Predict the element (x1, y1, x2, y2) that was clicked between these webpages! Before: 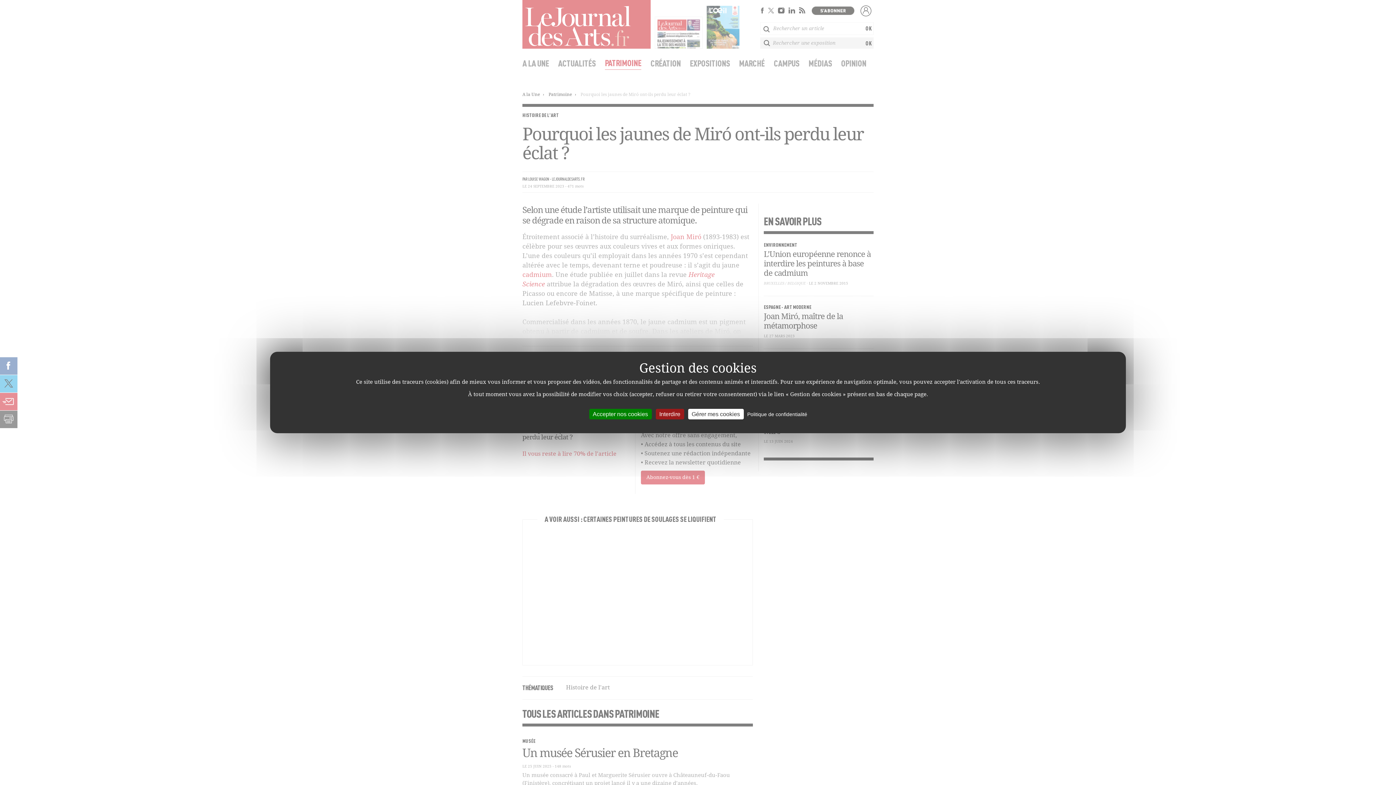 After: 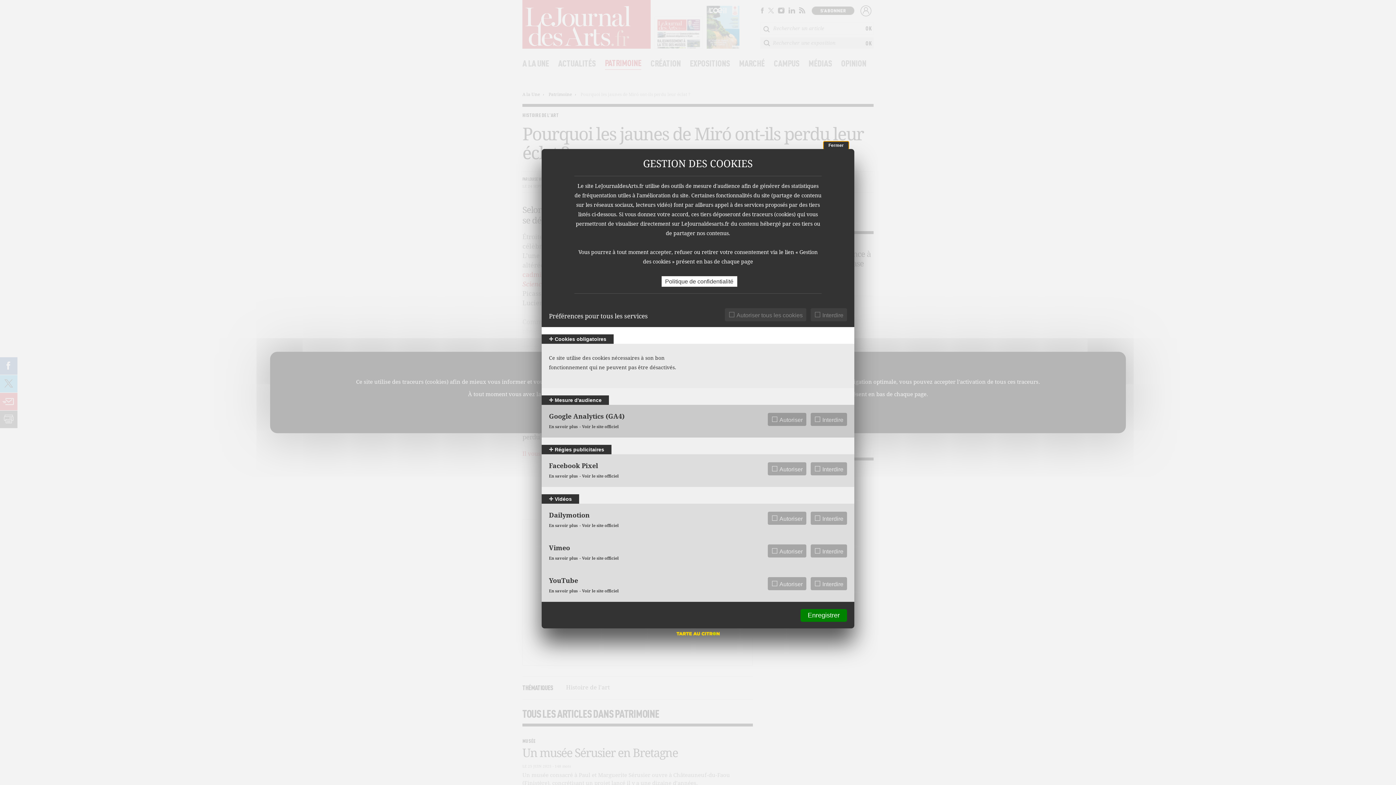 Action: bbox: (688, 409, 743, 419) label: Gérer mes cookies undefined